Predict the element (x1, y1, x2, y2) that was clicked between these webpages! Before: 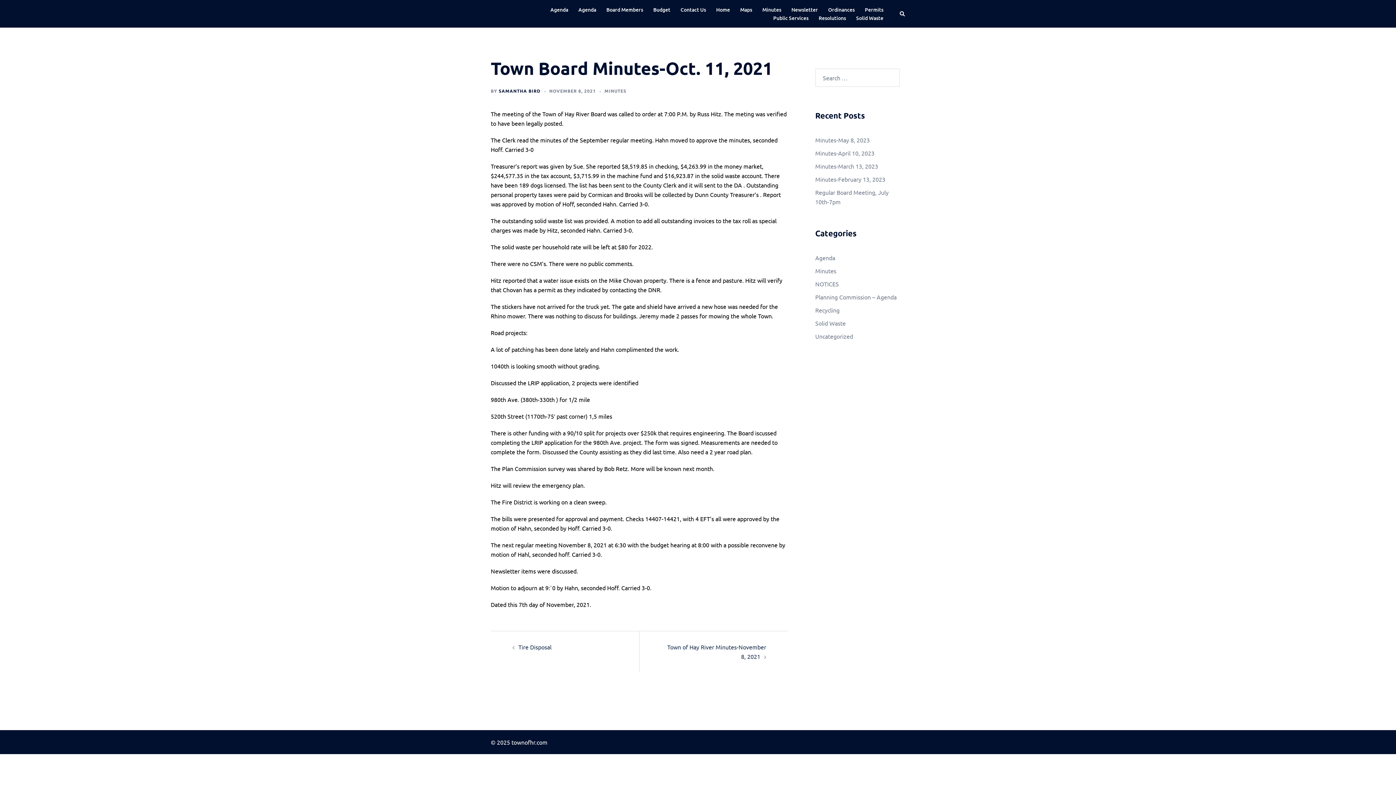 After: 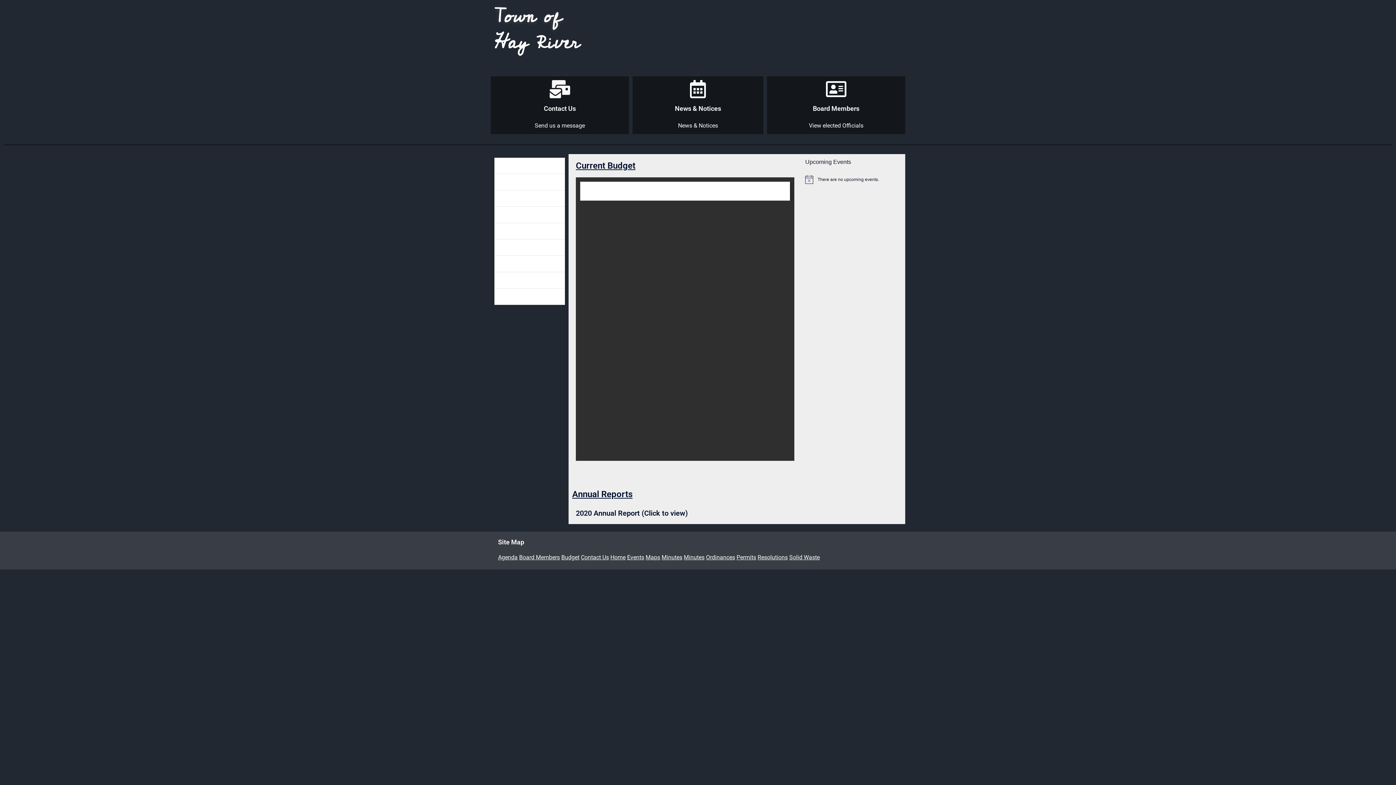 Action: bbox: (653, 5, 670, 13) label: Budget